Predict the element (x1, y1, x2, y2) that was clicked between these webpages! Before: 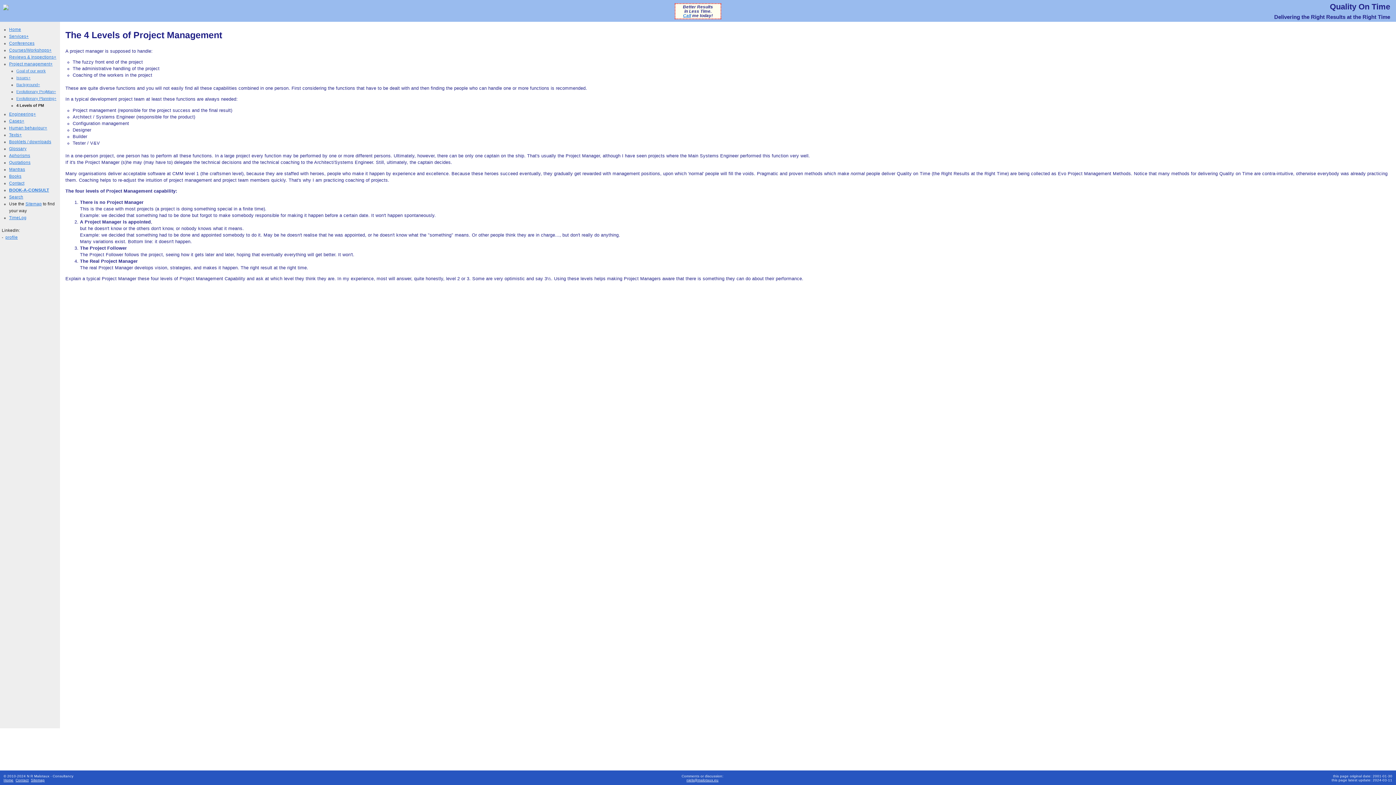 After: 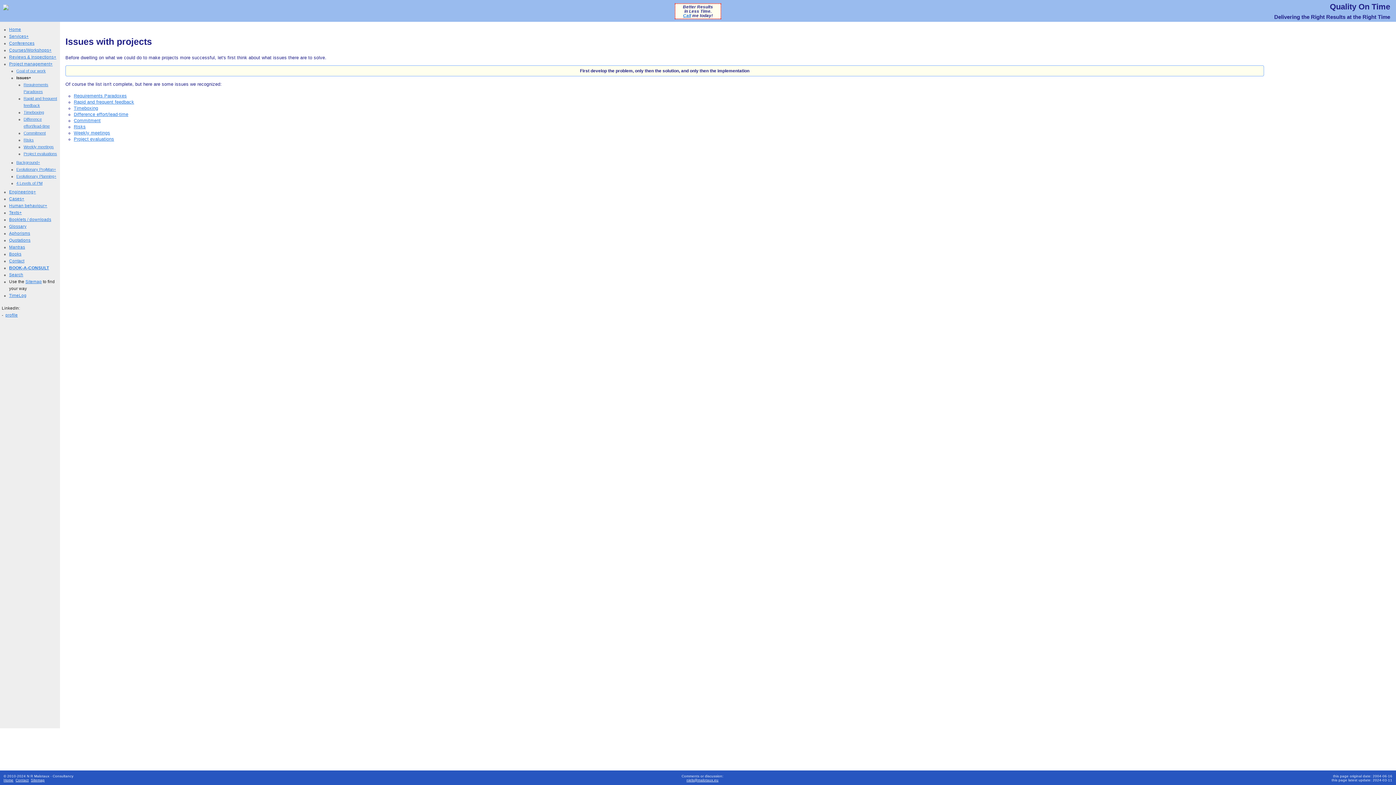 Action: bbox: (16, 75, 30, 79) label: Issues+